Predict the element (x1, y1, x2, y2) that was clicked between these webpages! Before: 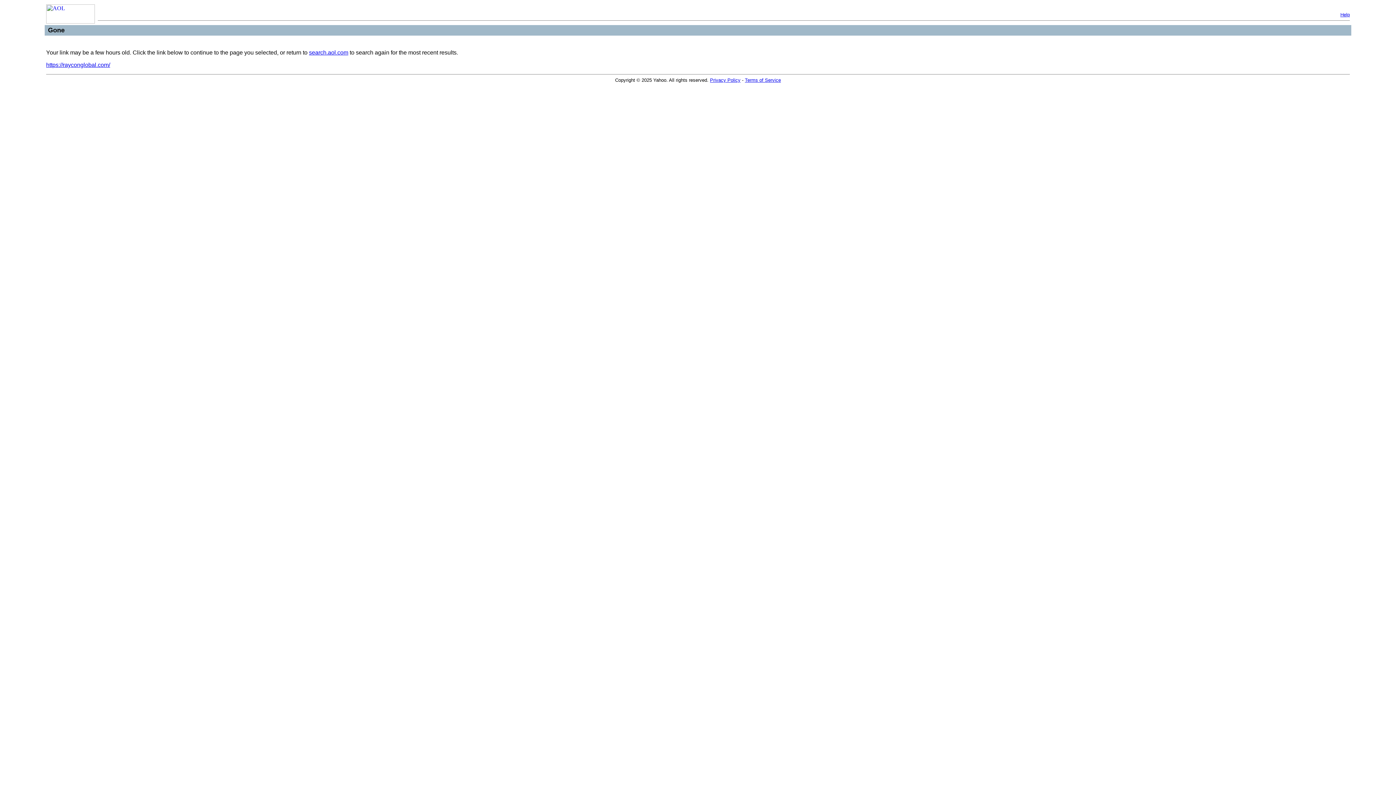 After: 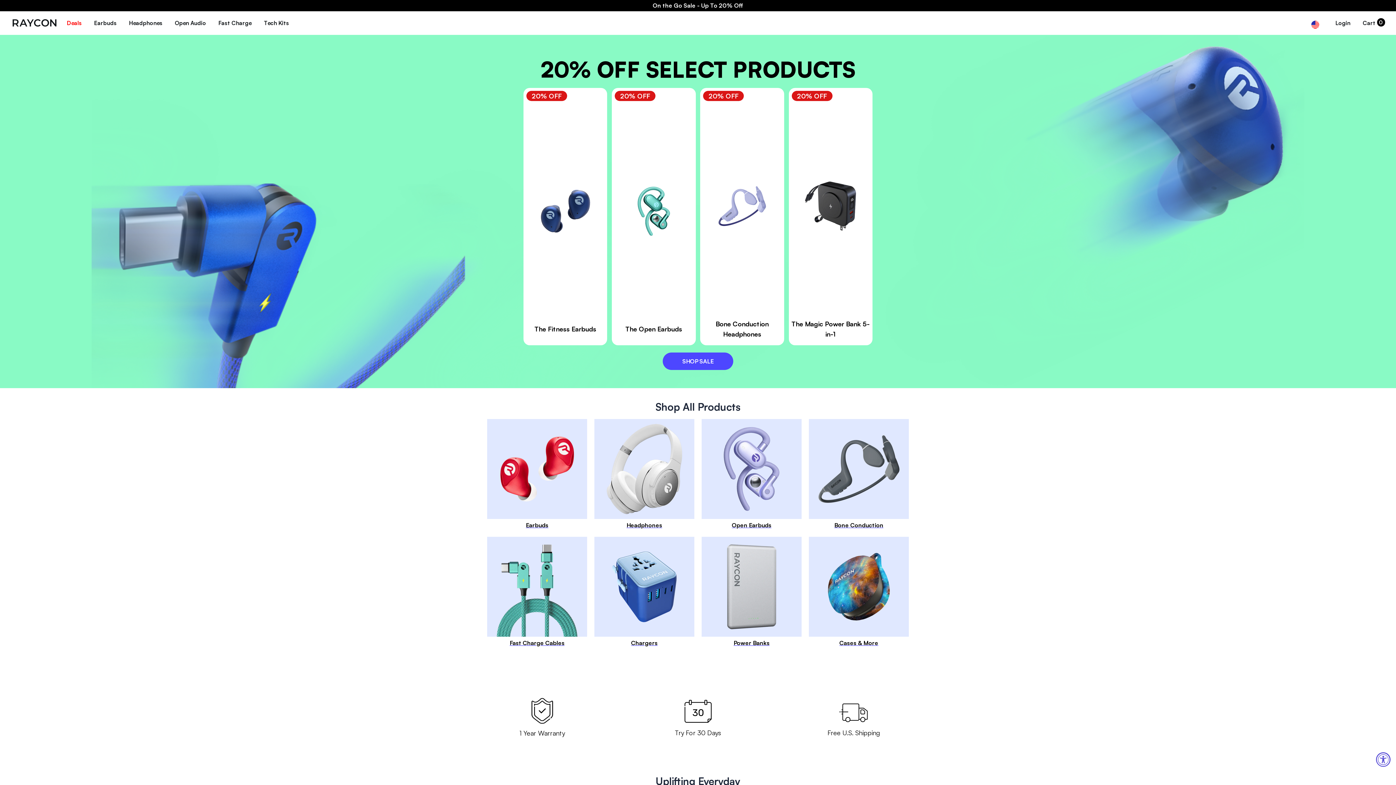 Action: bbox: (46, 61, 110, 68) label: https://rayconglobal.com/